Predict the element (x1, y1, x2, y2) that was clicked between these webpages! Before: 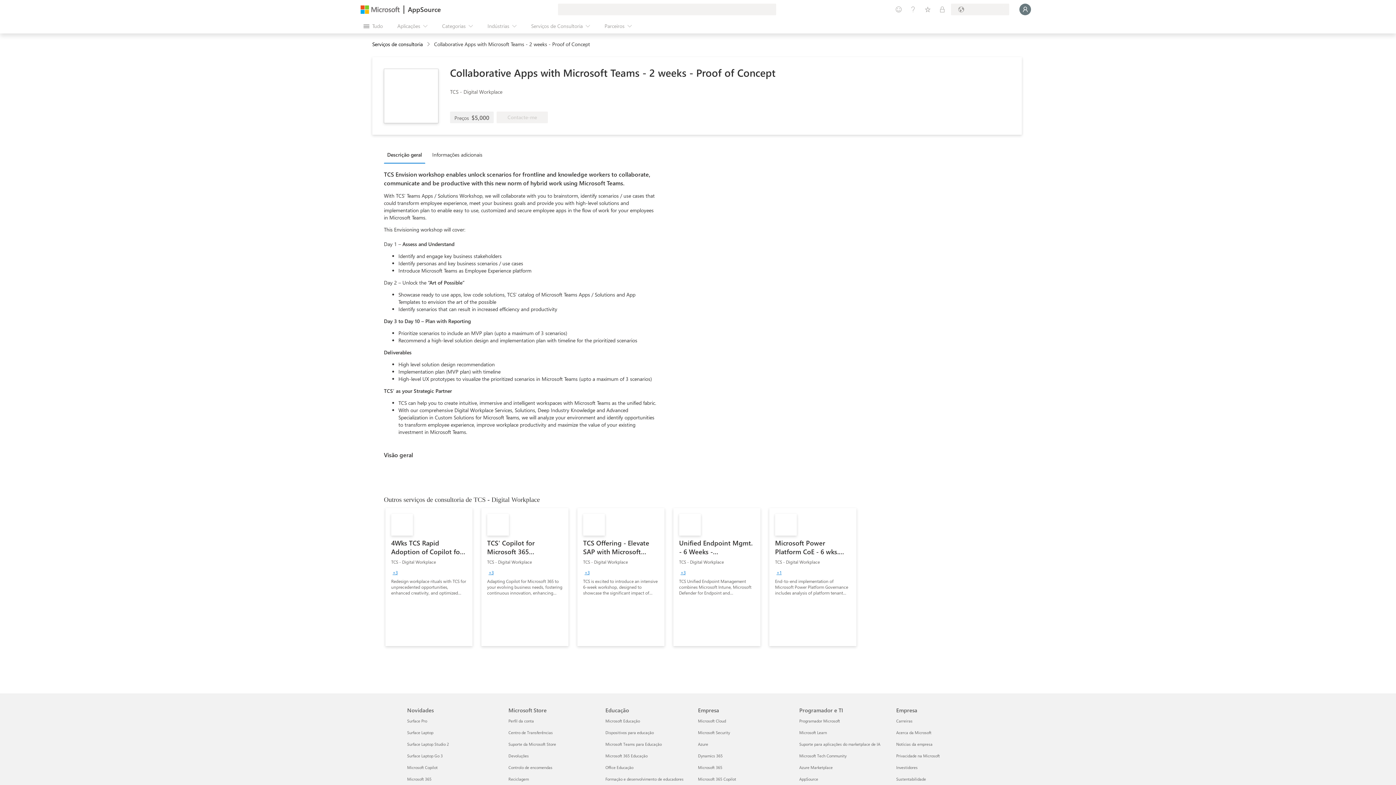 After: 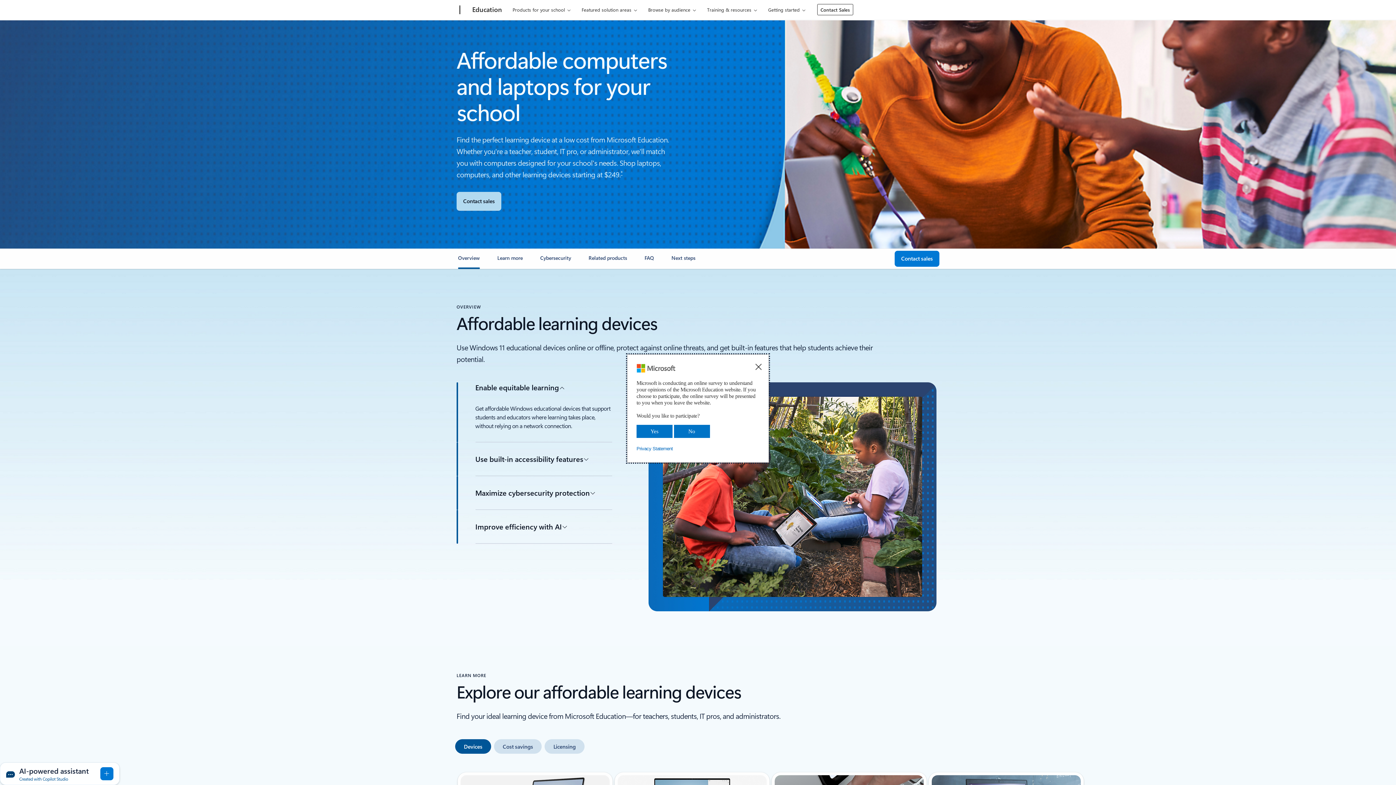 Action: label: Dispositivos para educação Educação bbox: (605, 730, 653, 735)